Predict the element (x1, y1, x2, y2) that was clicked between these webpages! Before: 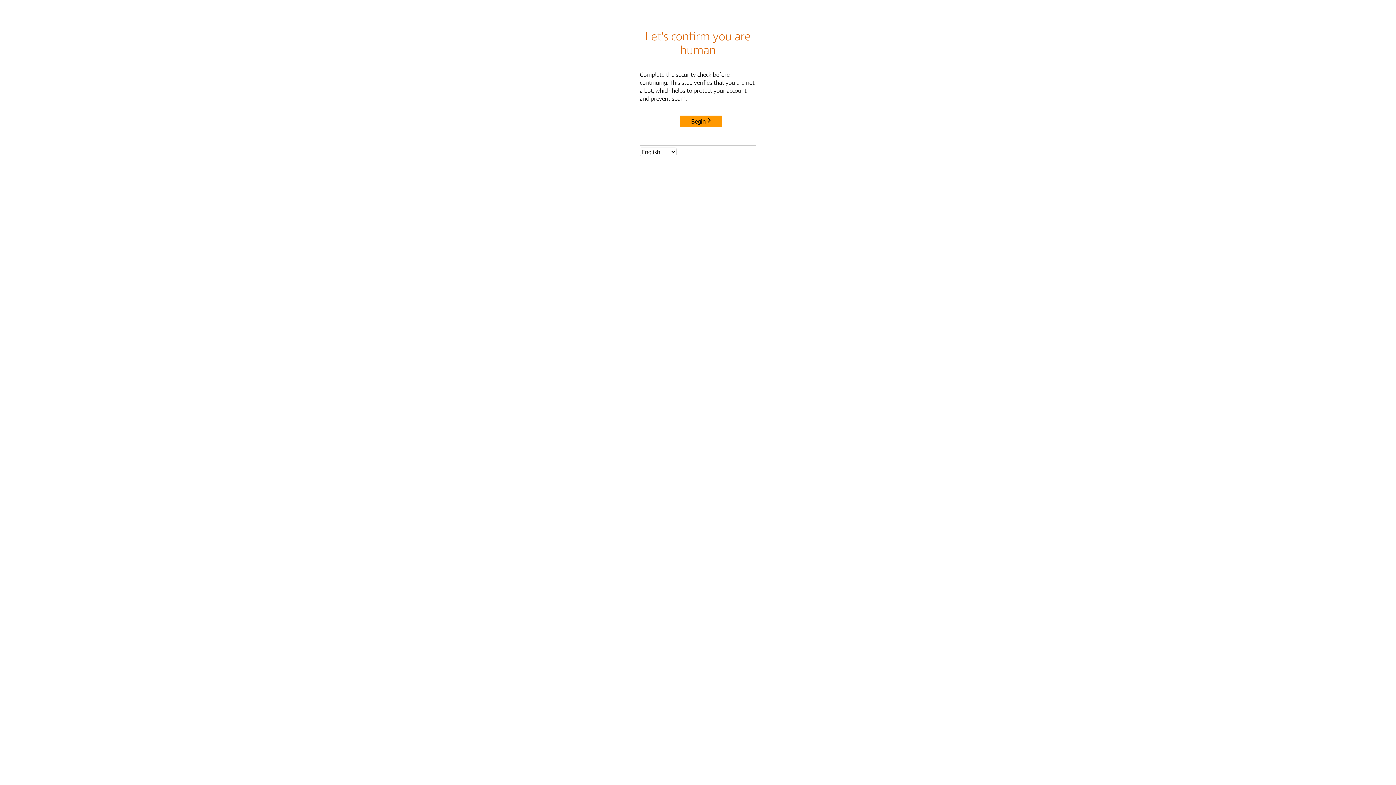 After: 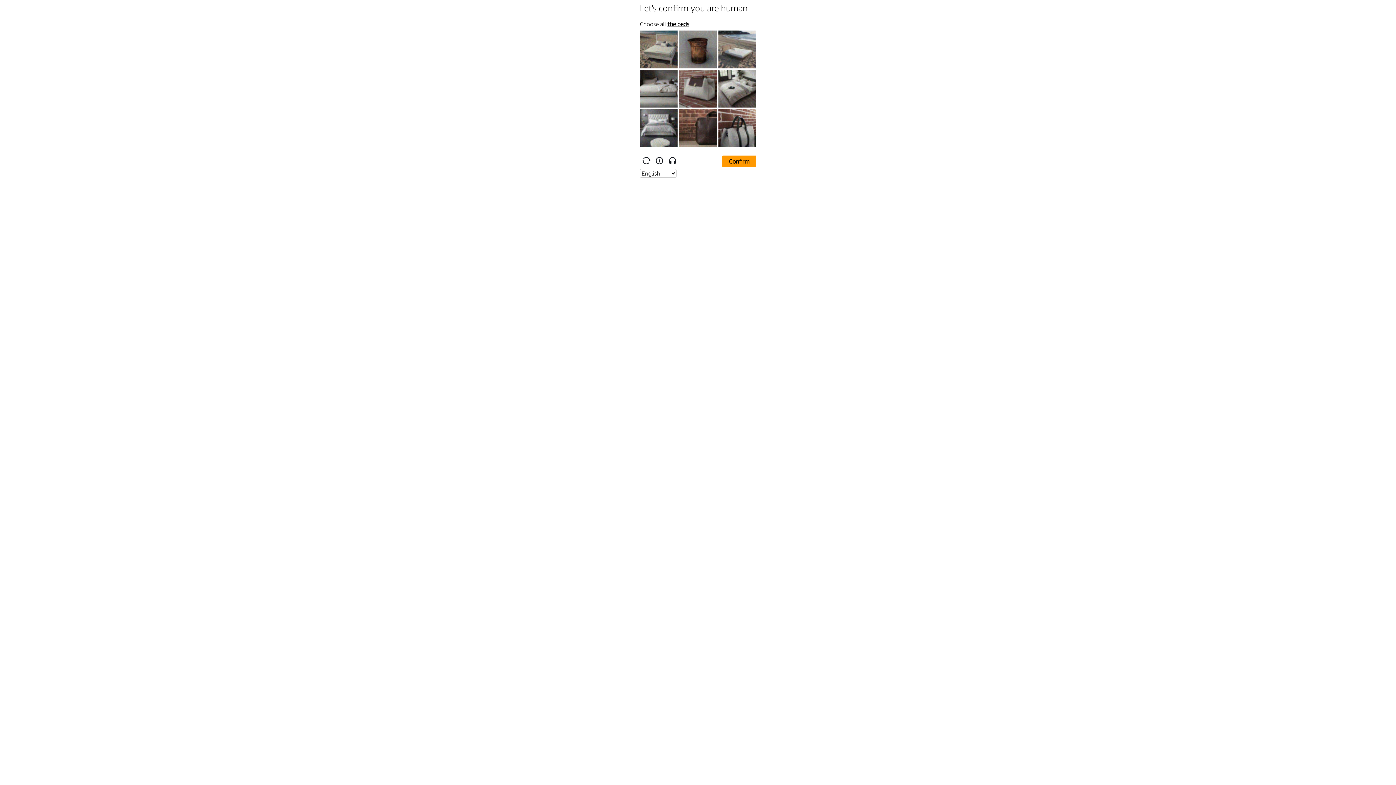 Action: label: Begin bbox: (680, 115, 722, 127)